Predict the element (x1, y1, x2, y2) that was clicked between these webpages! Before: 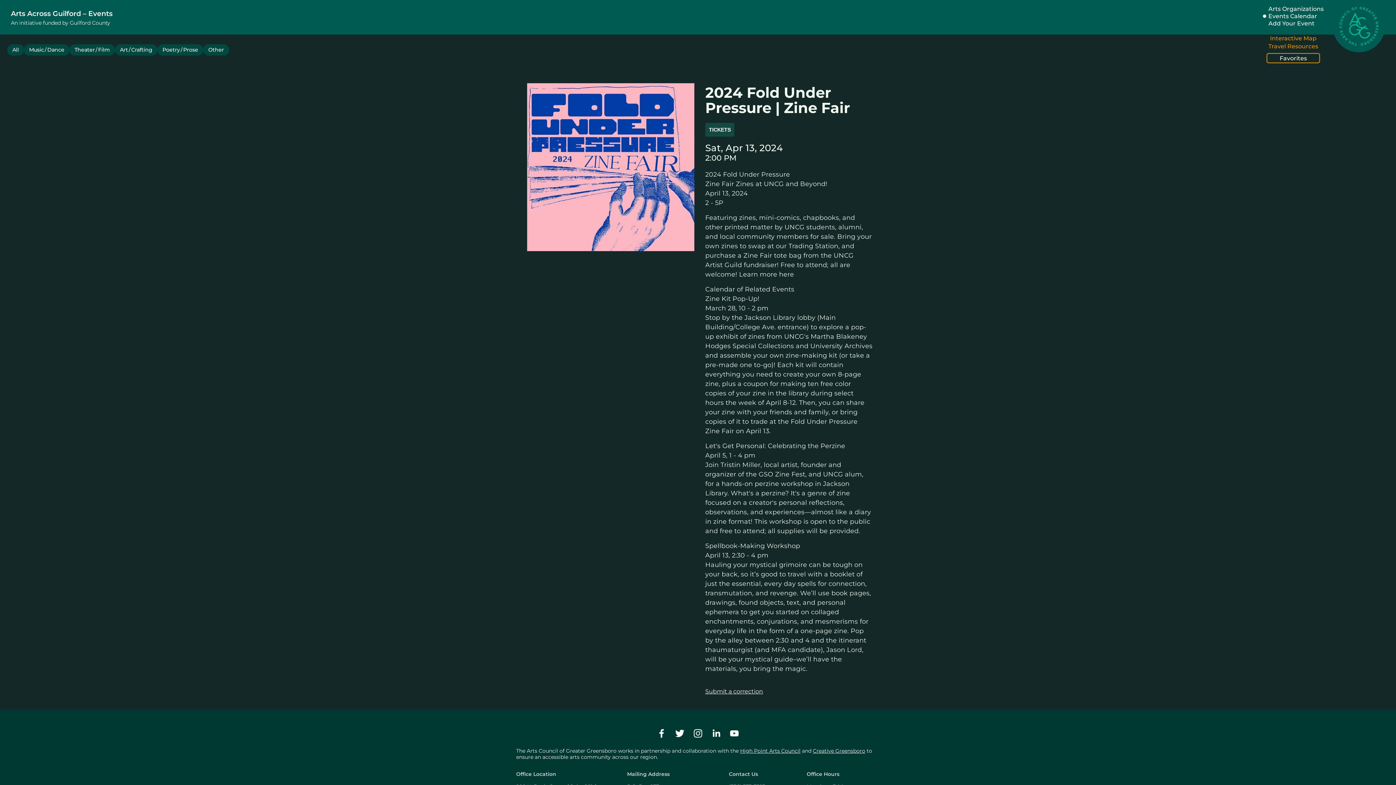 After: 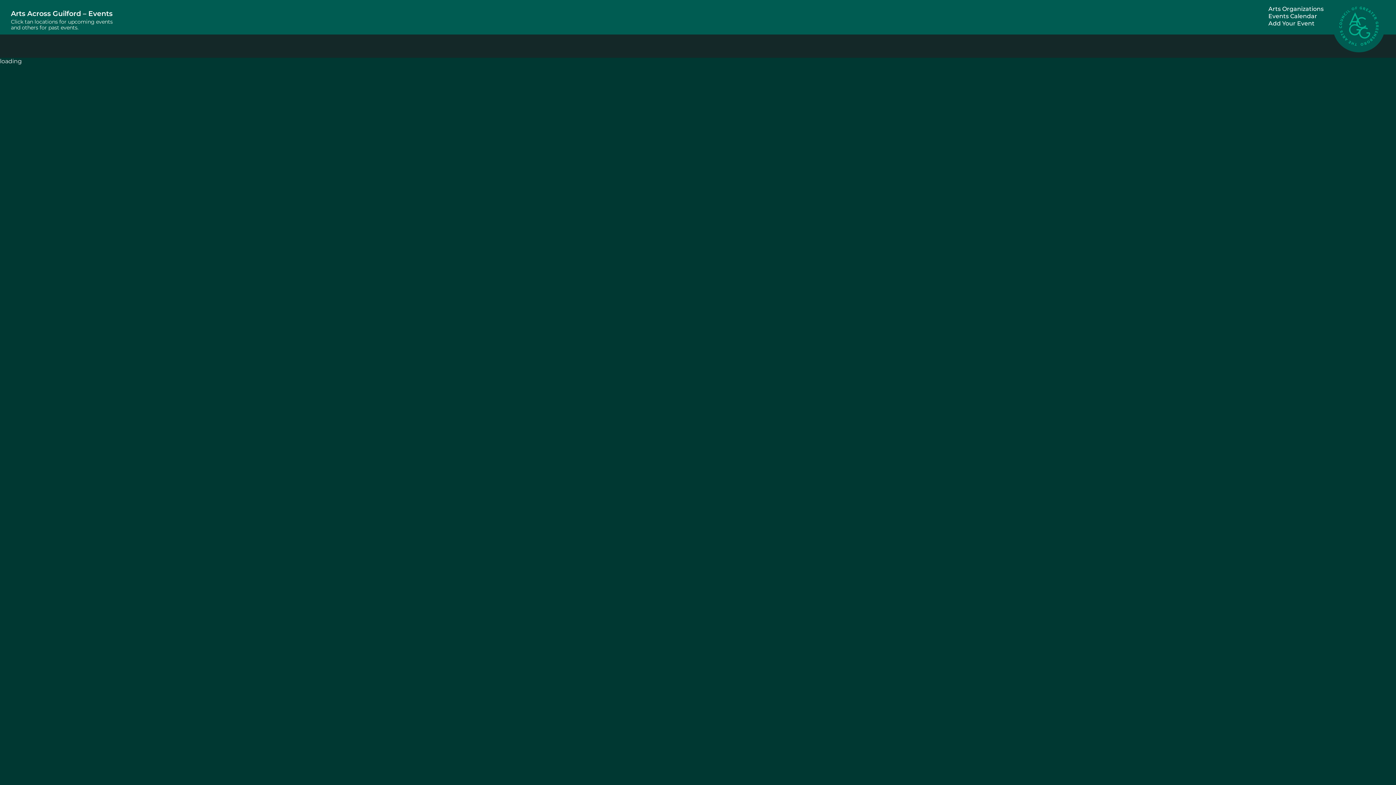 Action: label: Interactive Map bbox: (1270, 34, 1316, 42)